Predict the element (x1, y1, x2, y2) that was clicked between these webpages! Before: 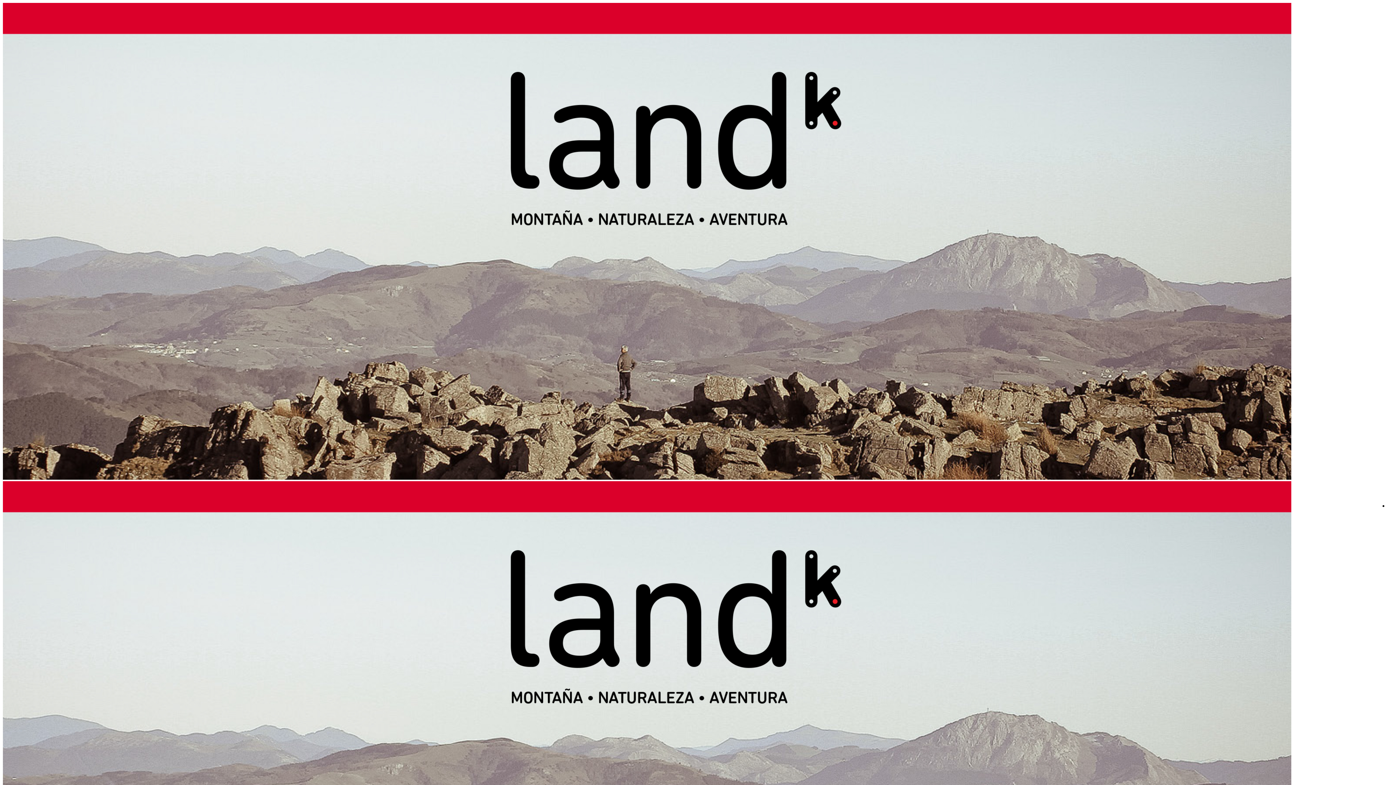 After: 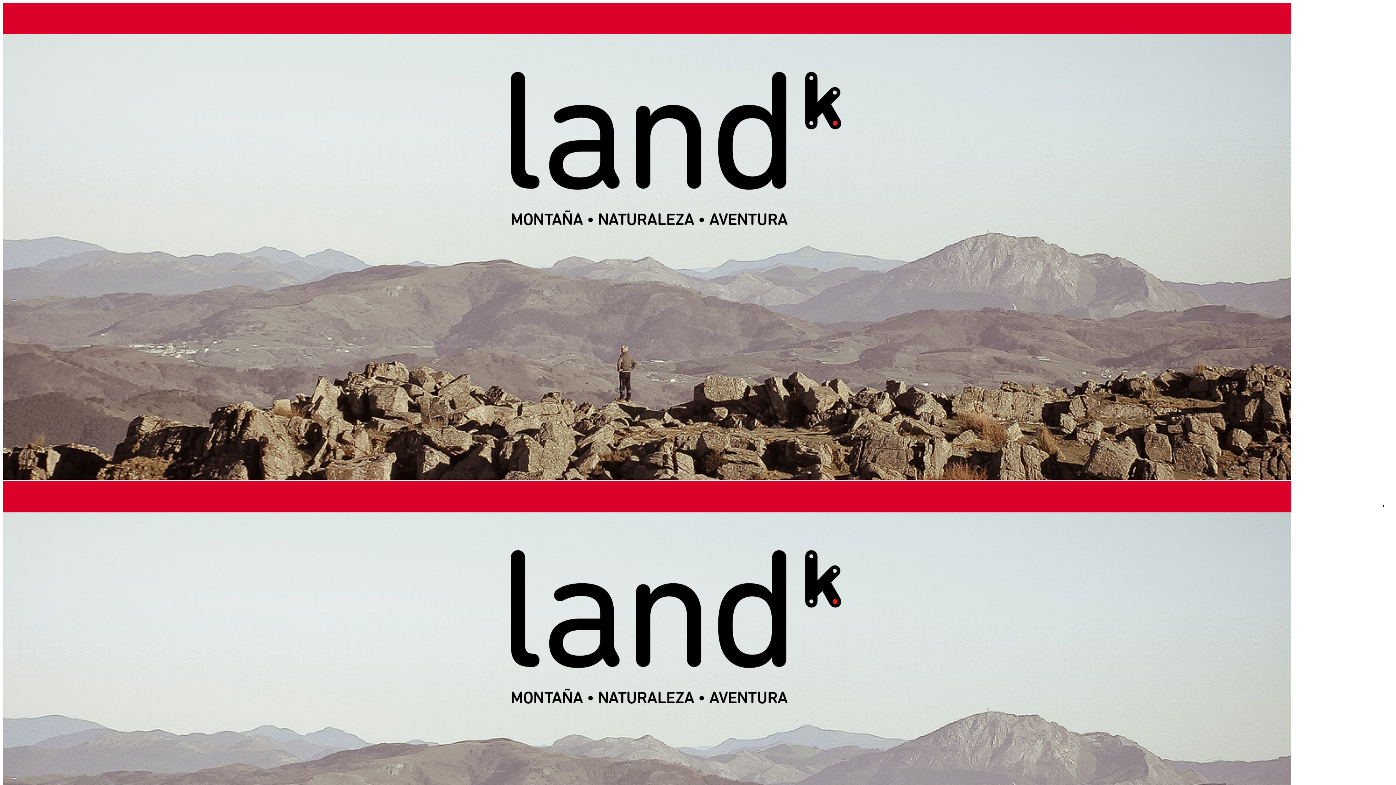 Action: bbox: (2, 474, 1291, 481)